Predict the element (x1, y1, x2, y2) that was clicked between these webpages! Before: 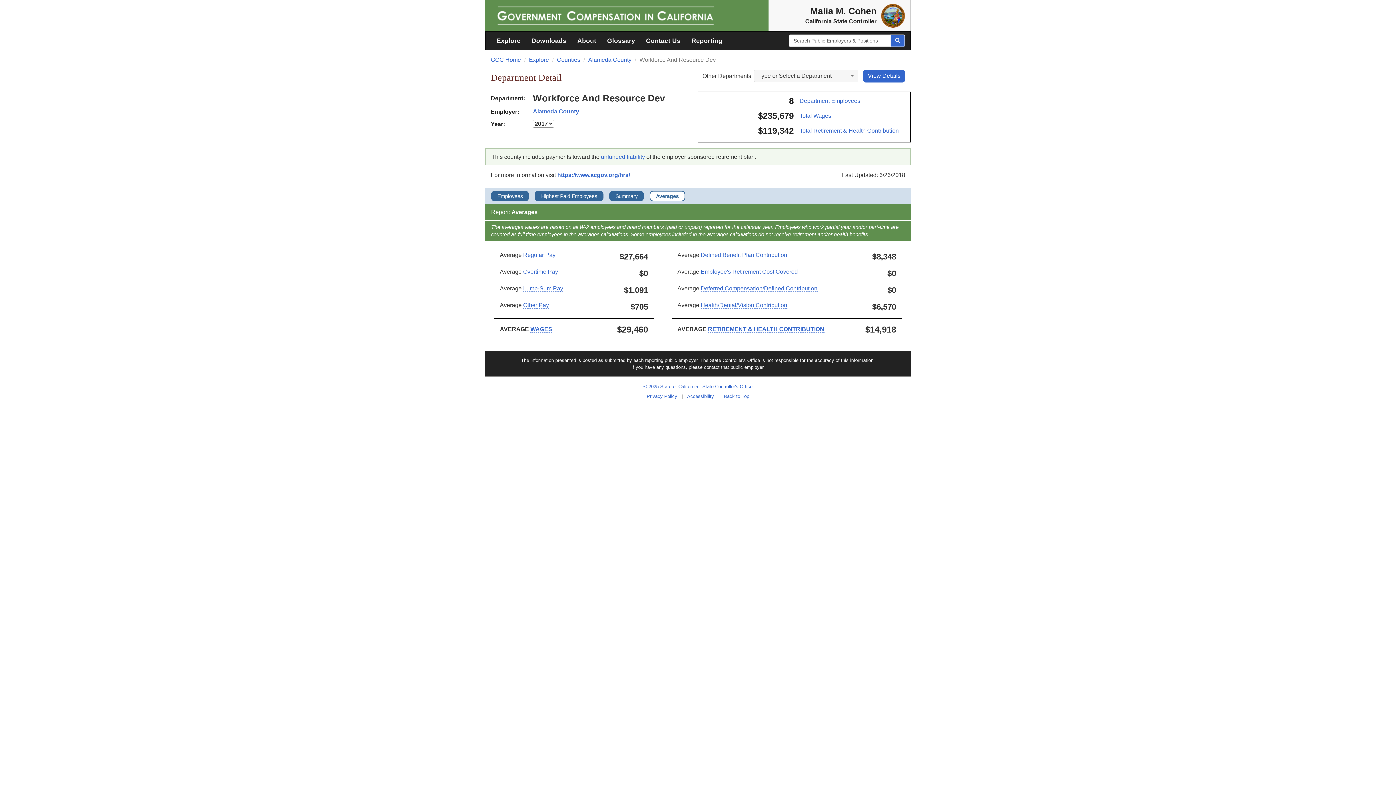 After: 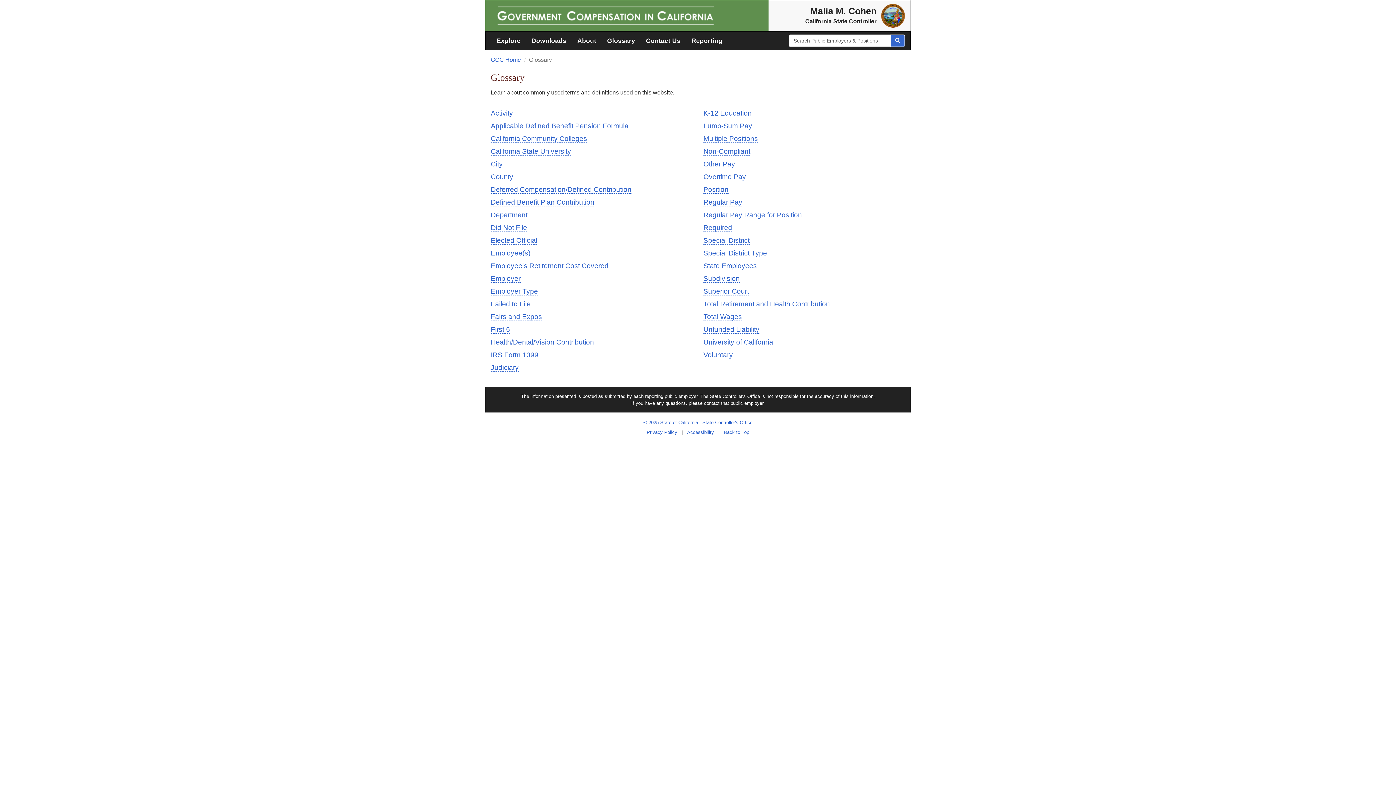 Action: label: Glossary bbox: (601, 31, 640, 49)